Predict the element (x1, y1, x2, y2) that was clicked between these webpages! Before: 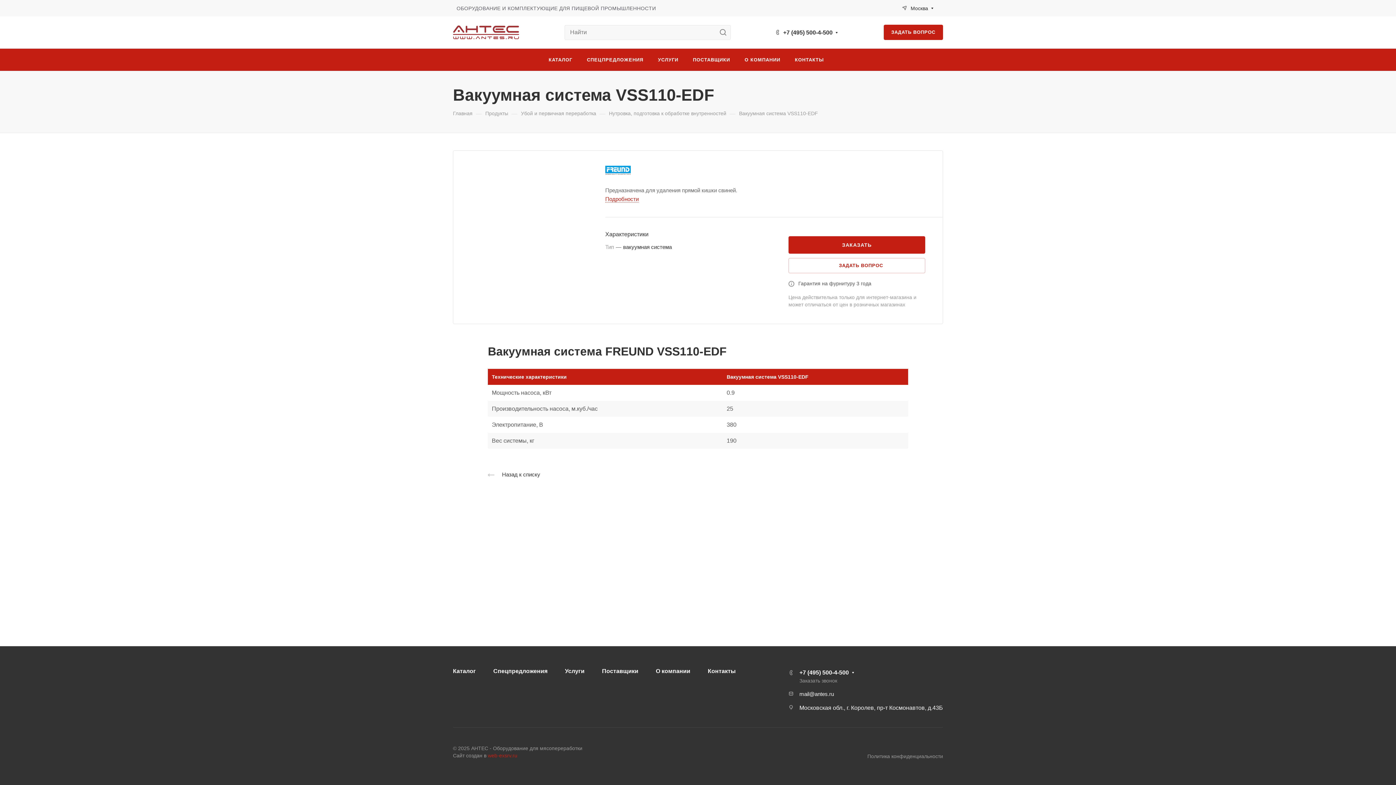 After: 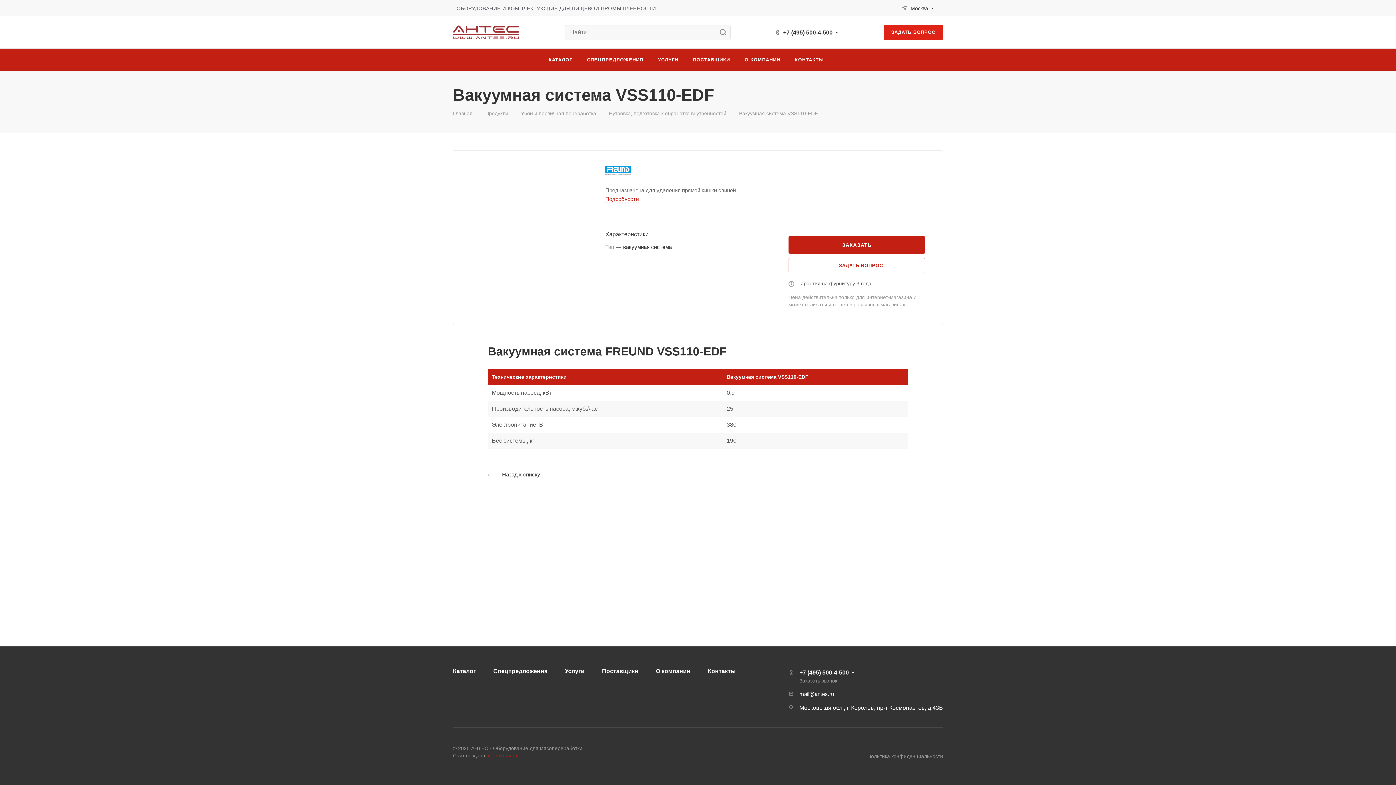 Action: bbox: (883, 24, 943, 40) label: ЗАДАТЬ ВОПРОС